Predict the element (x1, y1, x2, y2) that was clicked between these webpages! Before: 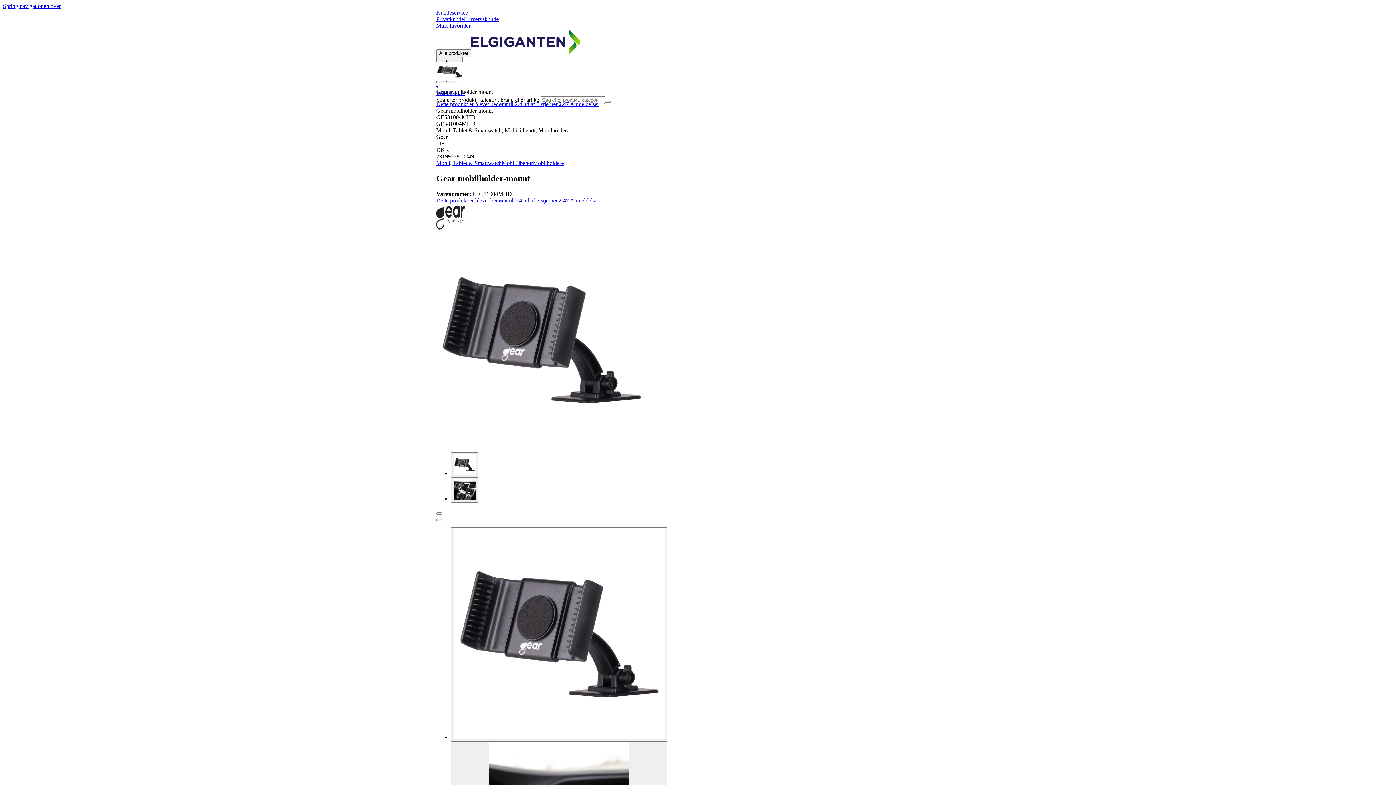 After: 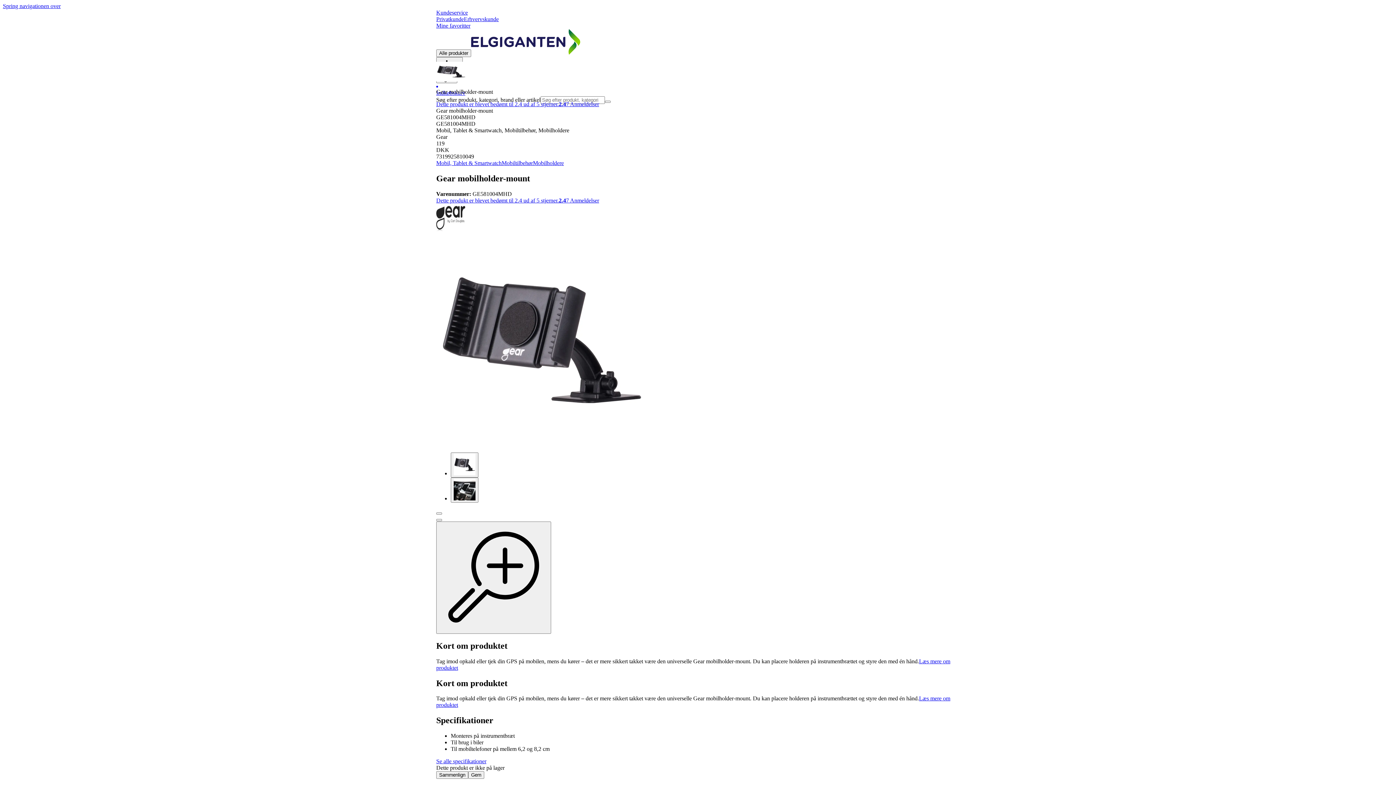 Action: bbox: (450, 527, 667, 741)